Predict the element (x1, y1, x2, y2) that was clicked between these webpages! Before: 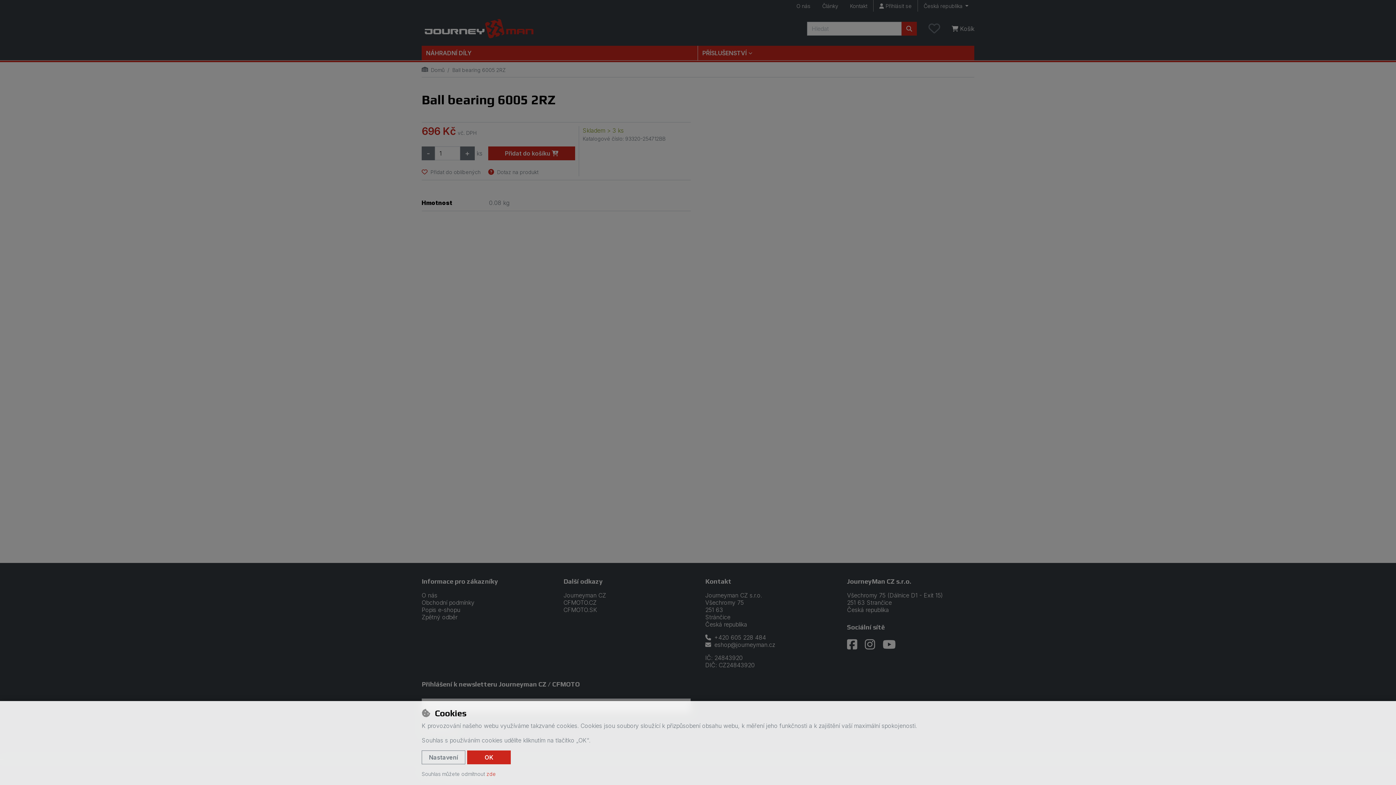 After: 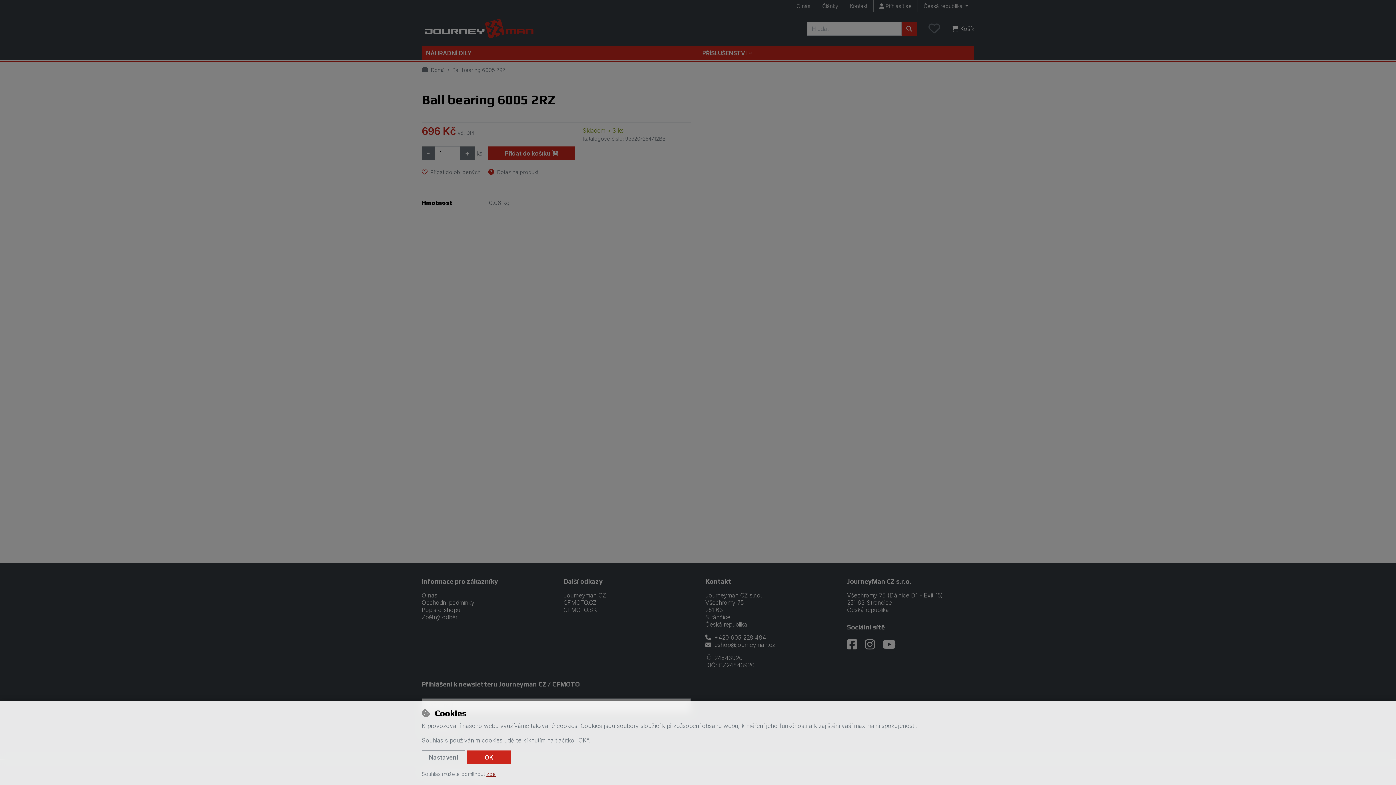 Action: bbox: (486, 771, 496, 777) label: zde